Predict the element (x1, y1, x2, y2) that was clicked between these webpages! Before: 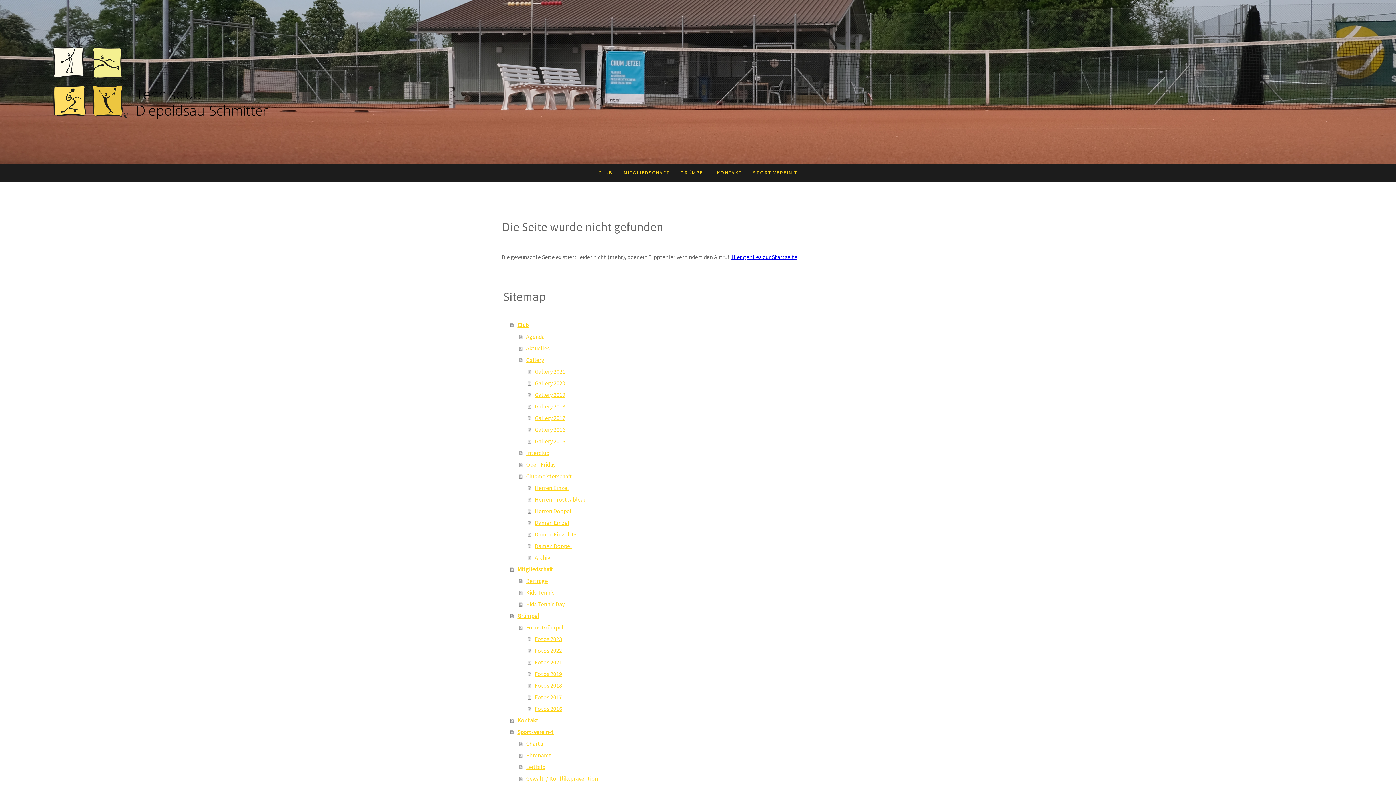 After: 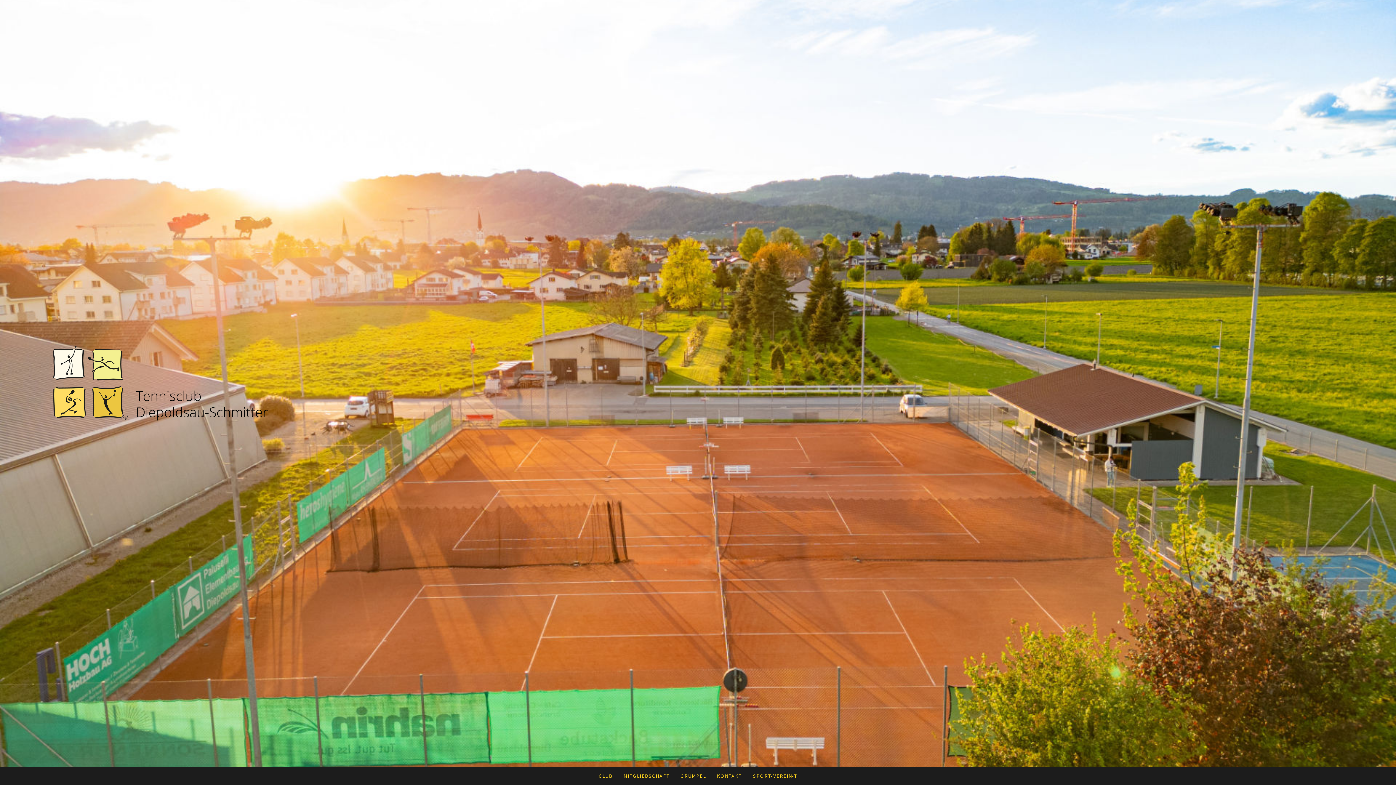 Action: label: Hier geht es zur Startseite bbox: (731, 253, 797, 260)